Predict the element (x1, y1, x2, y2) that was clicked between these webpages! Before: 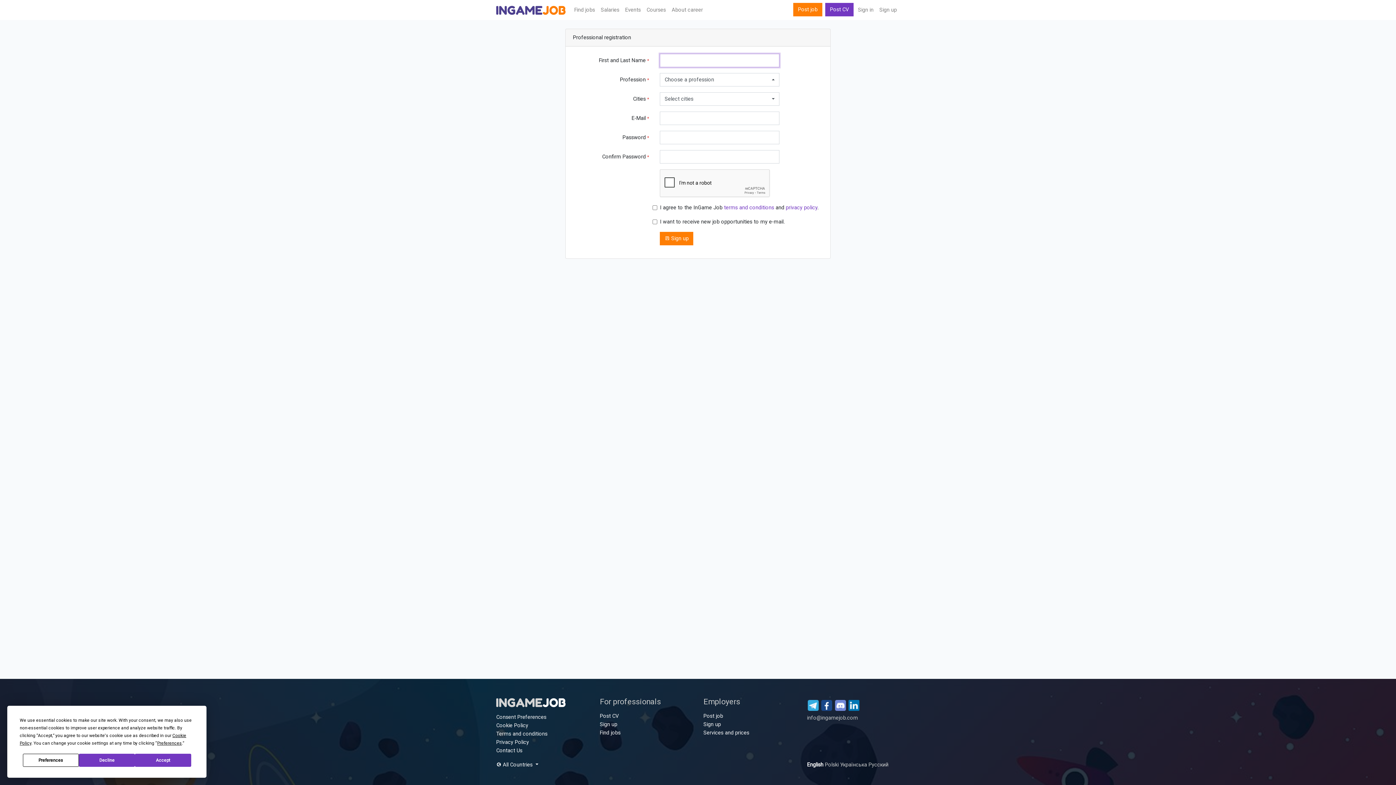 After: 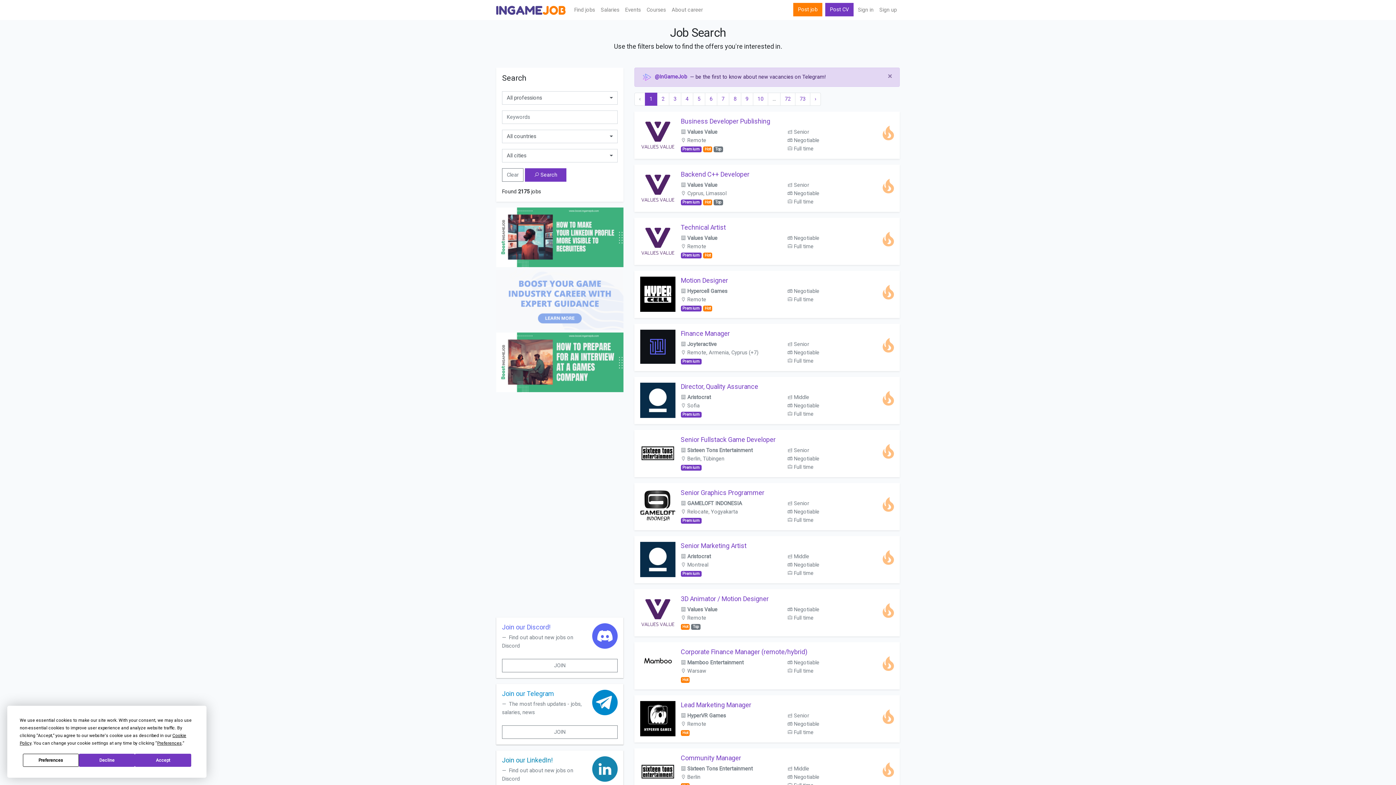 Action: label: Find jobs bbox: (571, 2, 598, 17)